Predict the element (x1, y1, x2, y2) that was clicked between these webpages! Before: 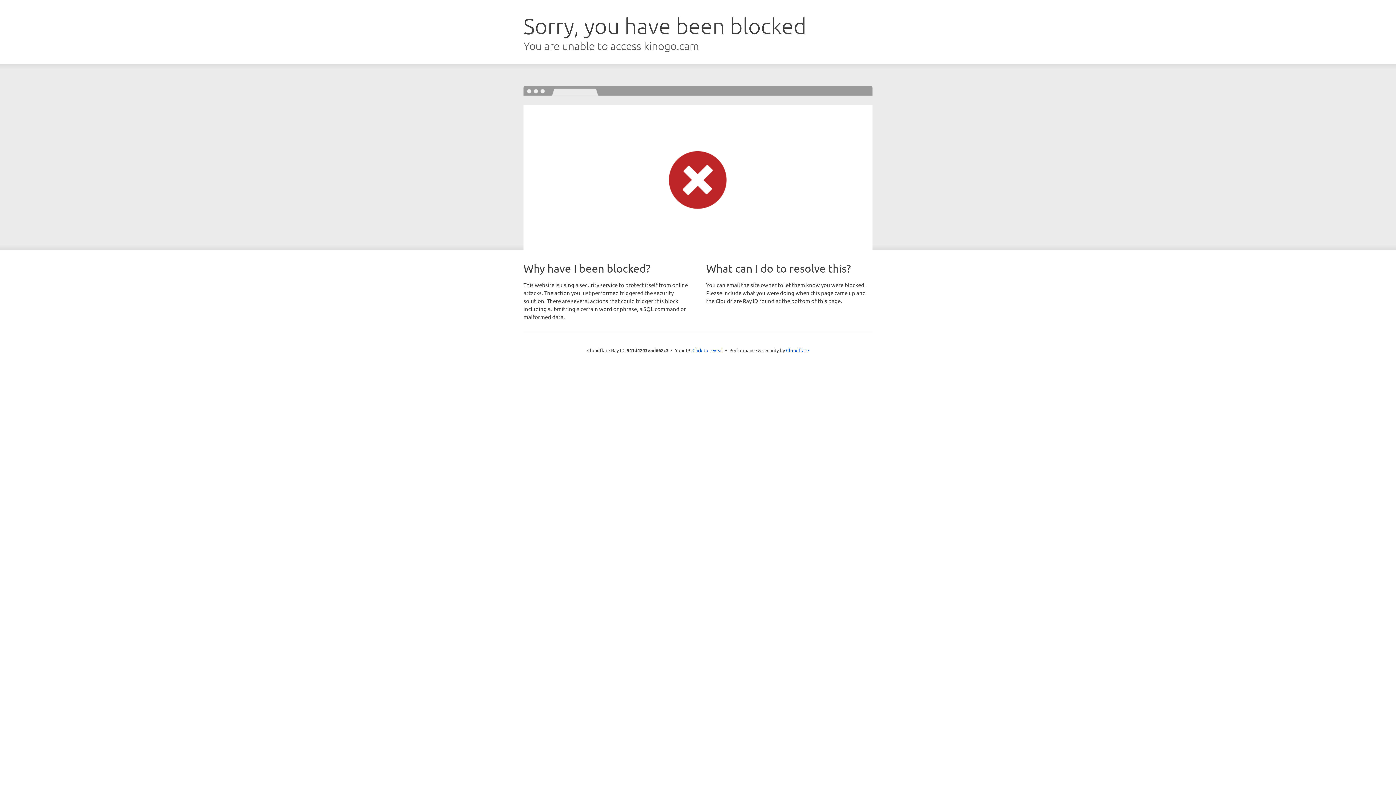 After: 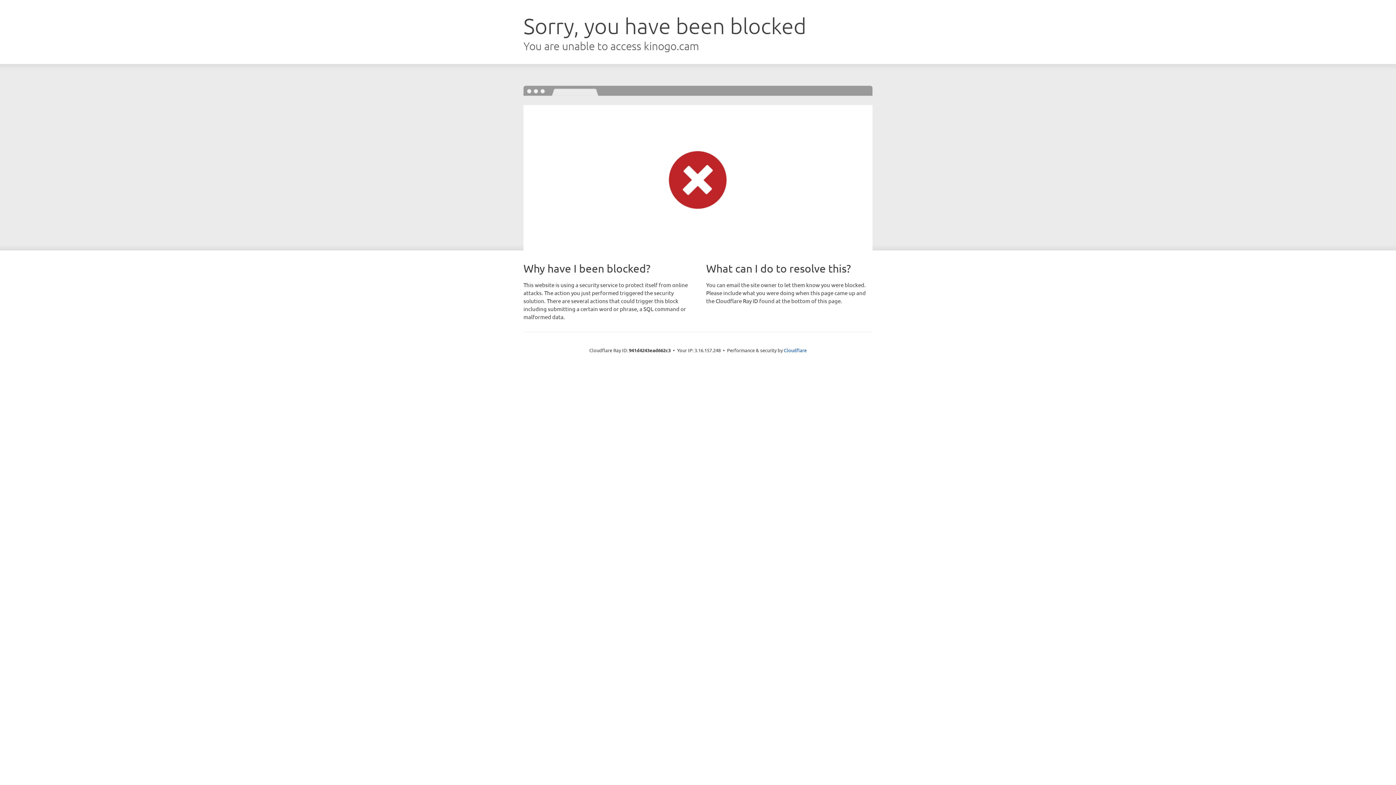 Action: label: Click to reveal bbox: (692, 346, 723, 353)